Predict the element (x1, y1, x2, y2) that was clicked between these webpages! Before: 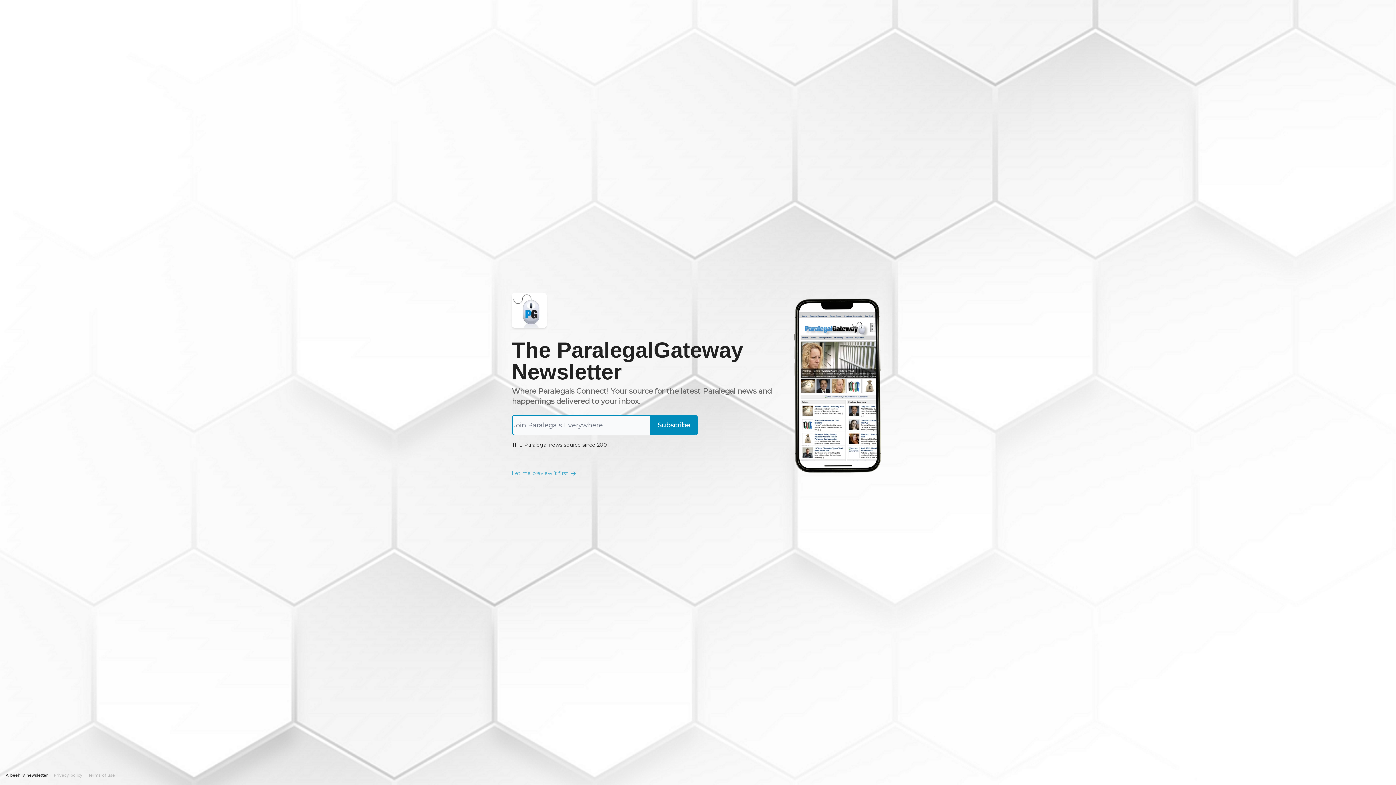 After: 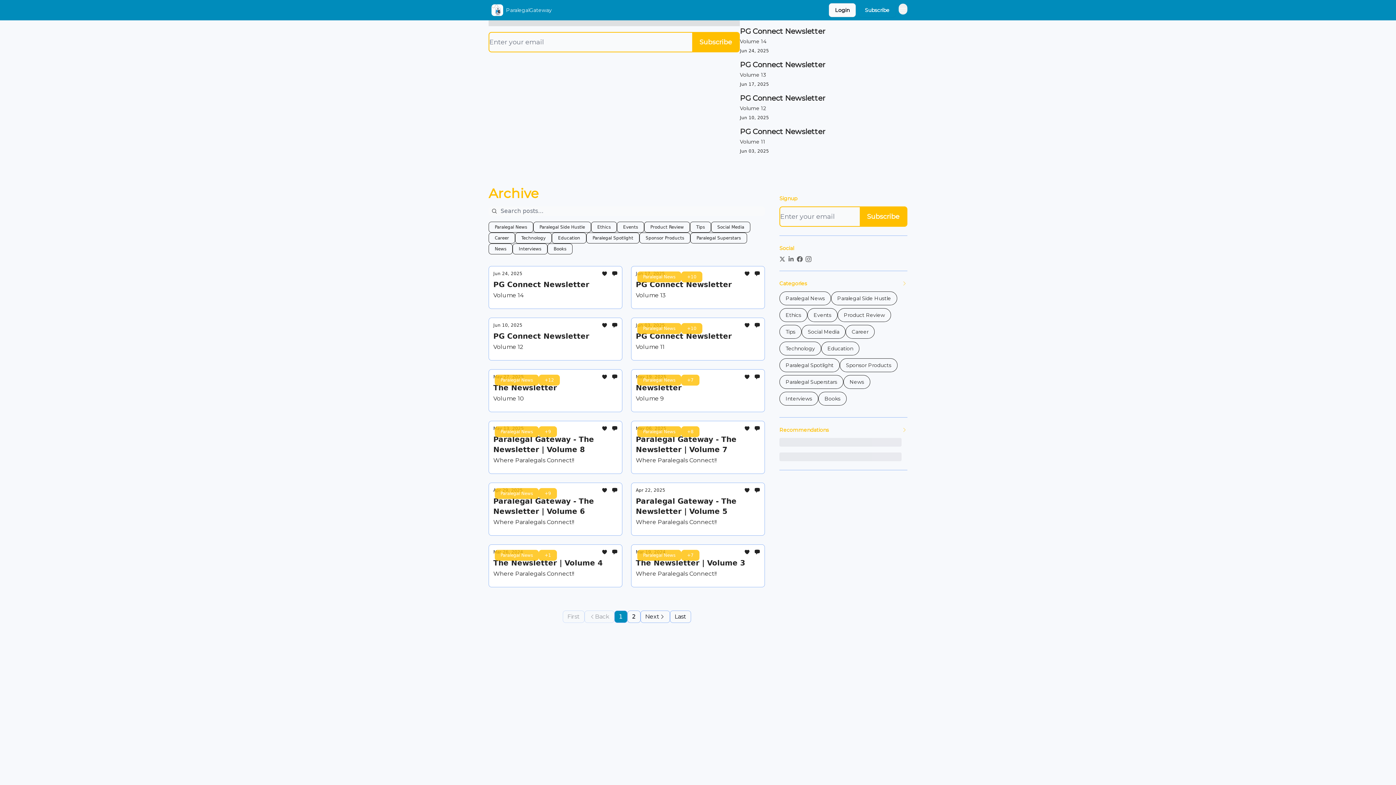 Action: label: Let me preview it first bbox: (512, 469, 576, 477)